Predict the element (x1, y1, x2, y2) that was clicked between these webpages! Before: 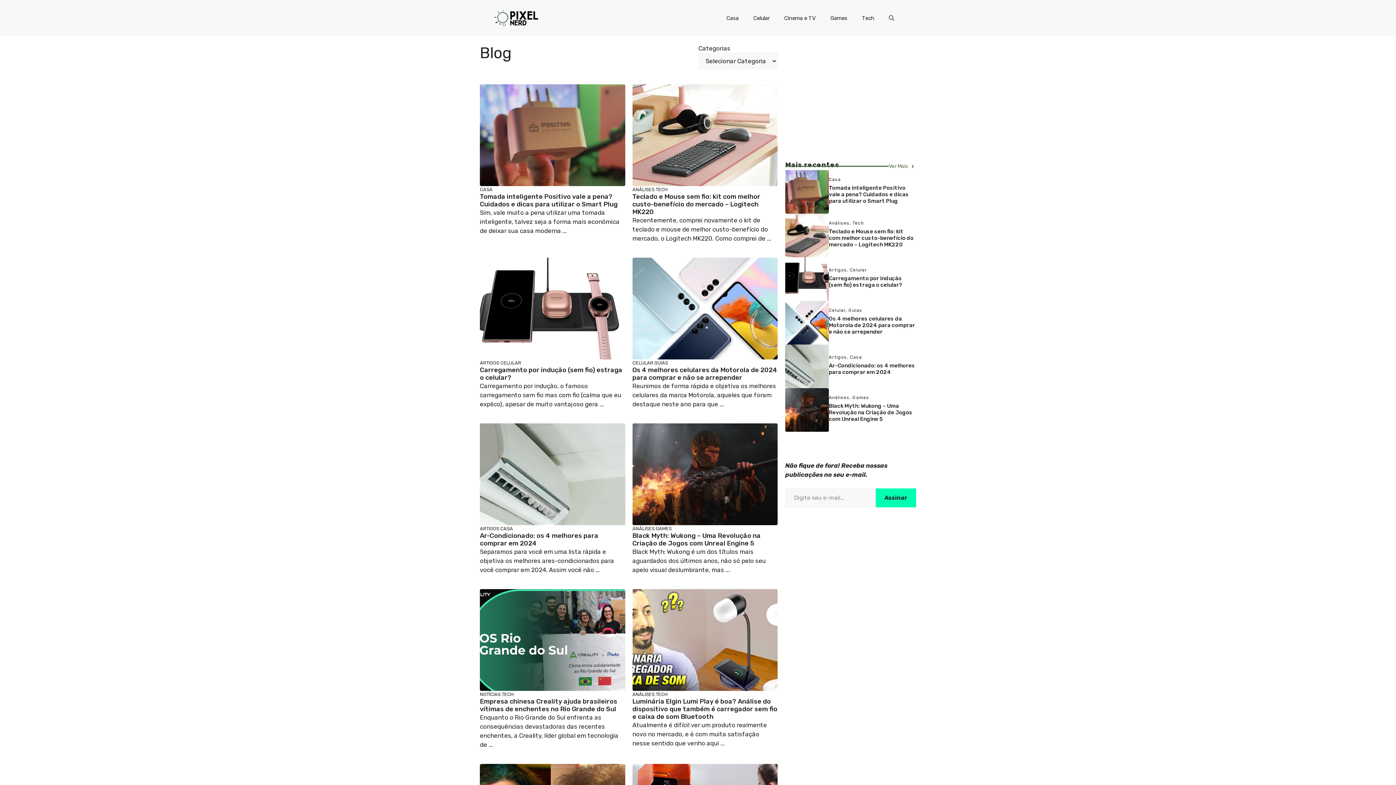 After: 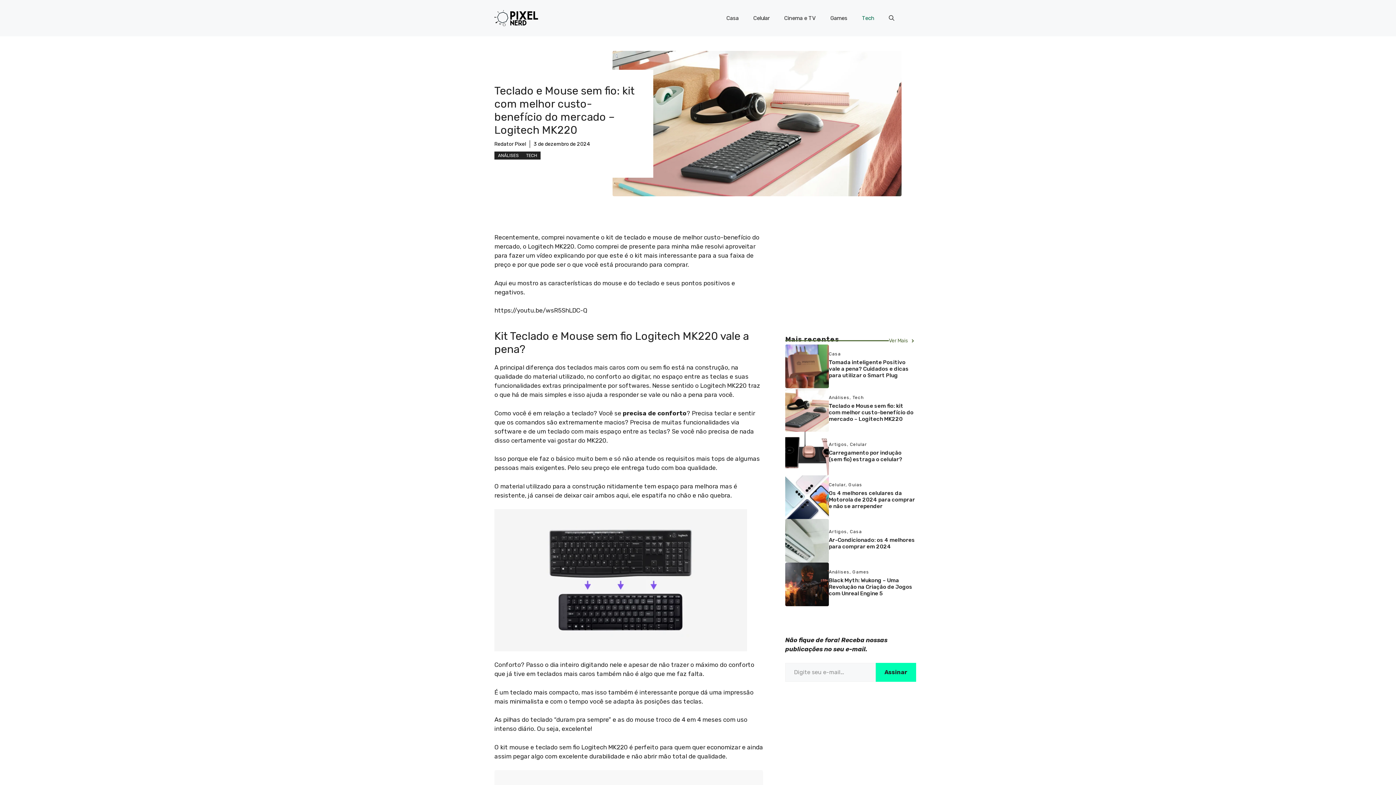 Action: bbox: (785, 231, 829, 238)